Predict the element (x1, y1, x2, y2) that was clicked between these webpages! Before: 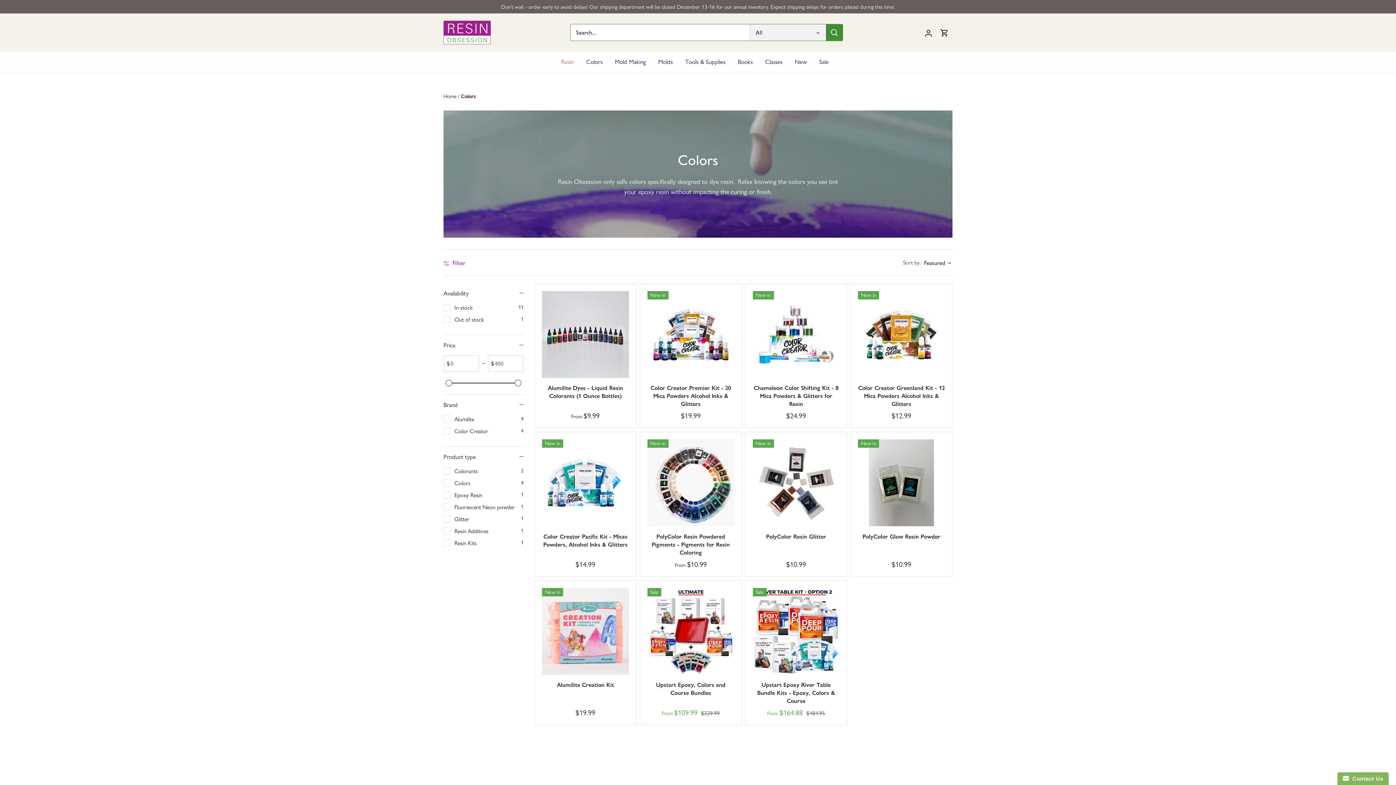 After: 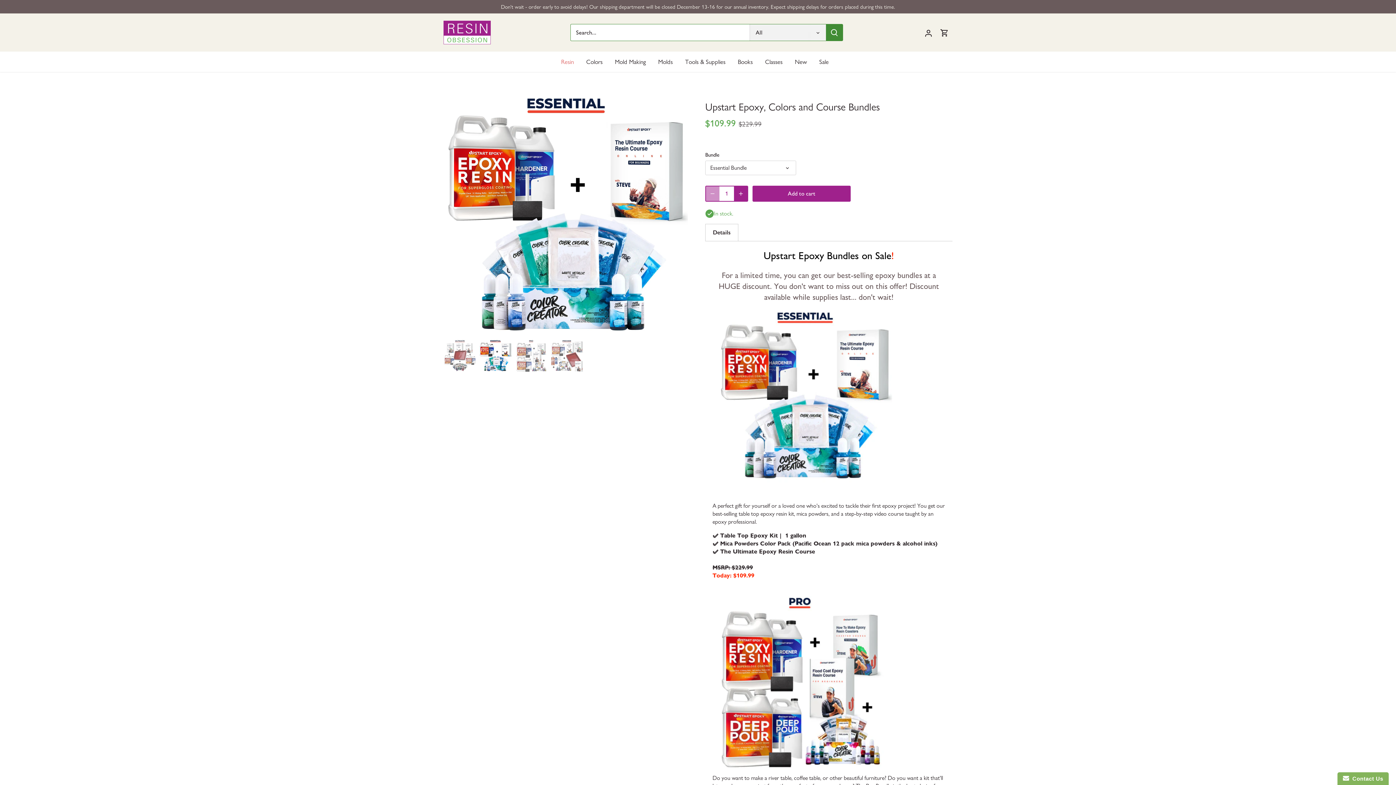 Action: label: Upstart Epoxy, Colors and Course Bundles bbox: (647, 588, 734, 675)